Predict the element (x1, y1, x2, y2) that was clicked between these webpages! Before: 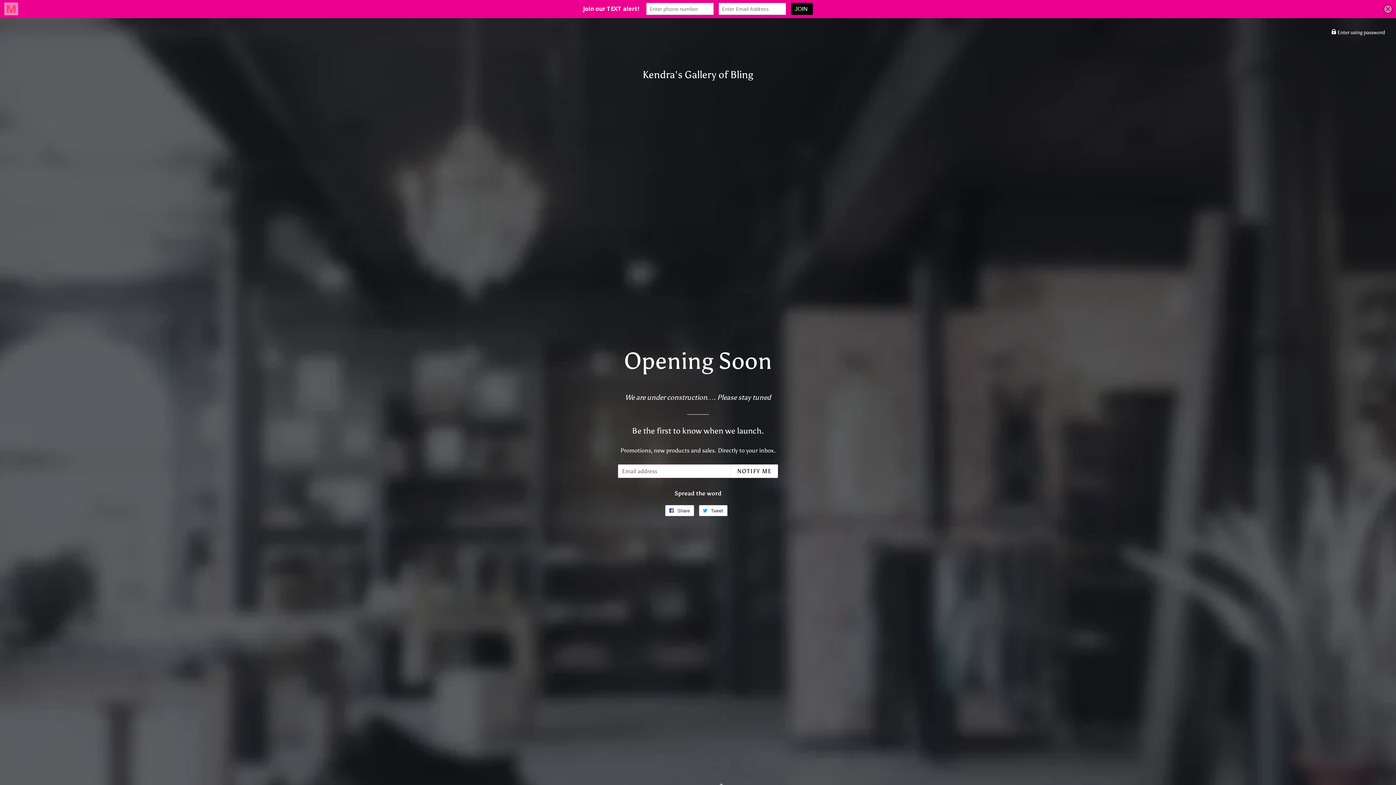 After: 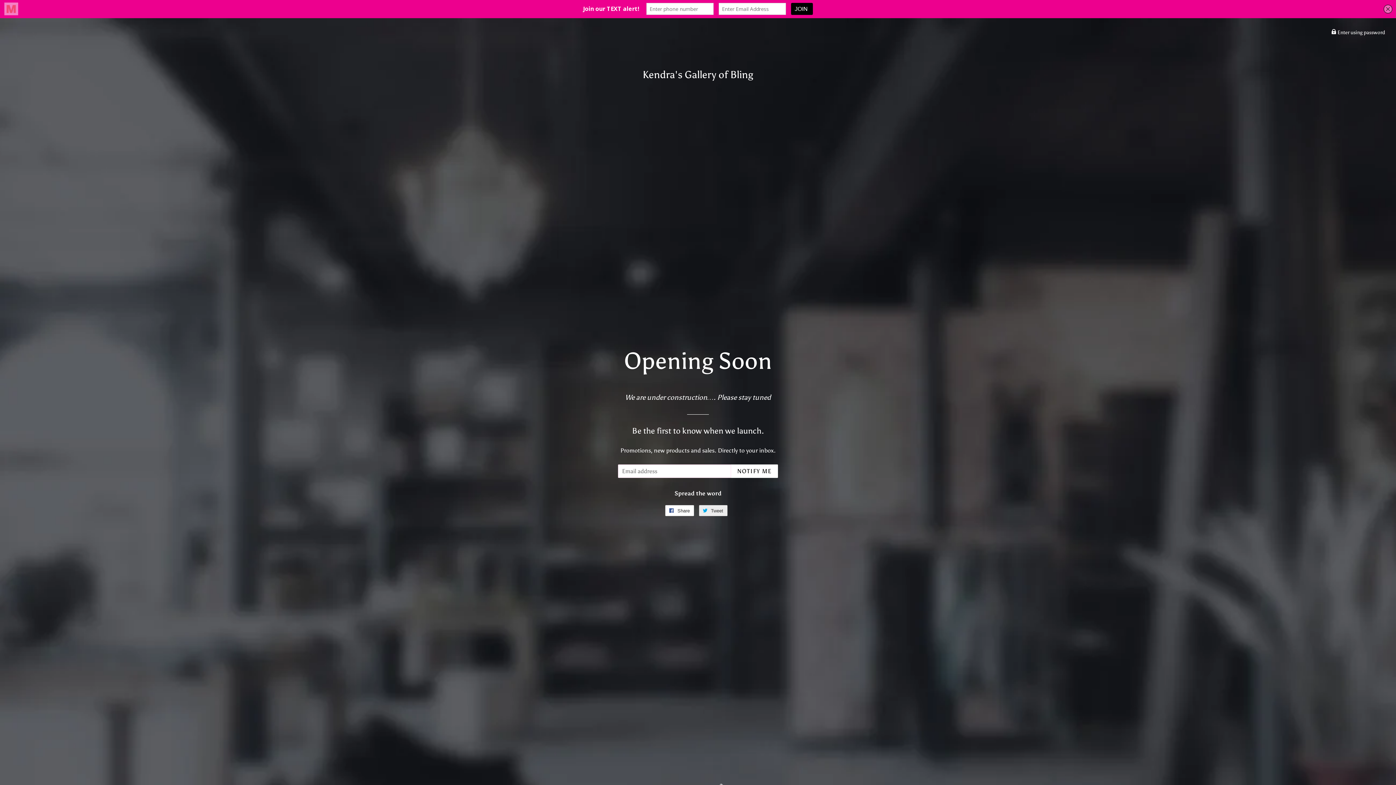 Action: bbox: (699, 505, 727, 516) label:  Tweet
Tweet on Twitter